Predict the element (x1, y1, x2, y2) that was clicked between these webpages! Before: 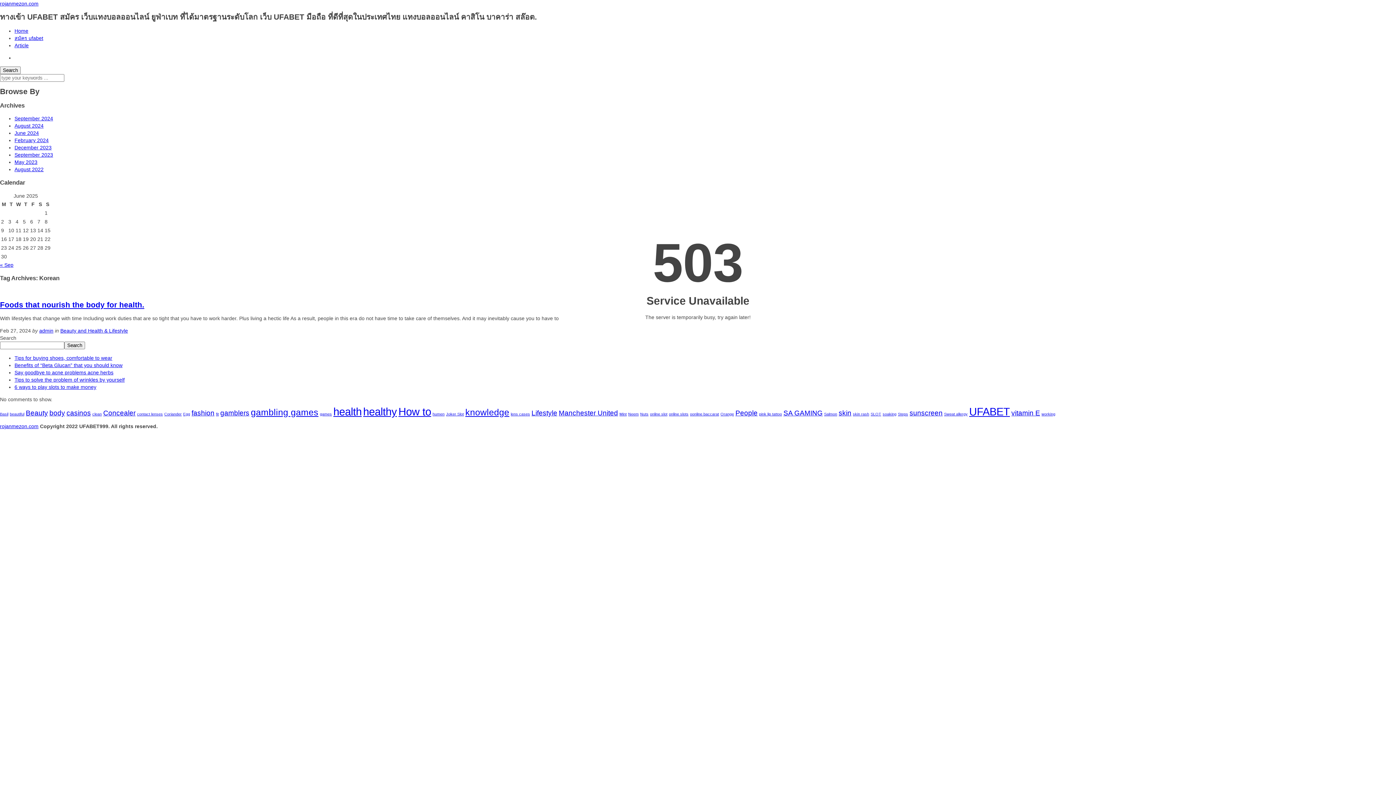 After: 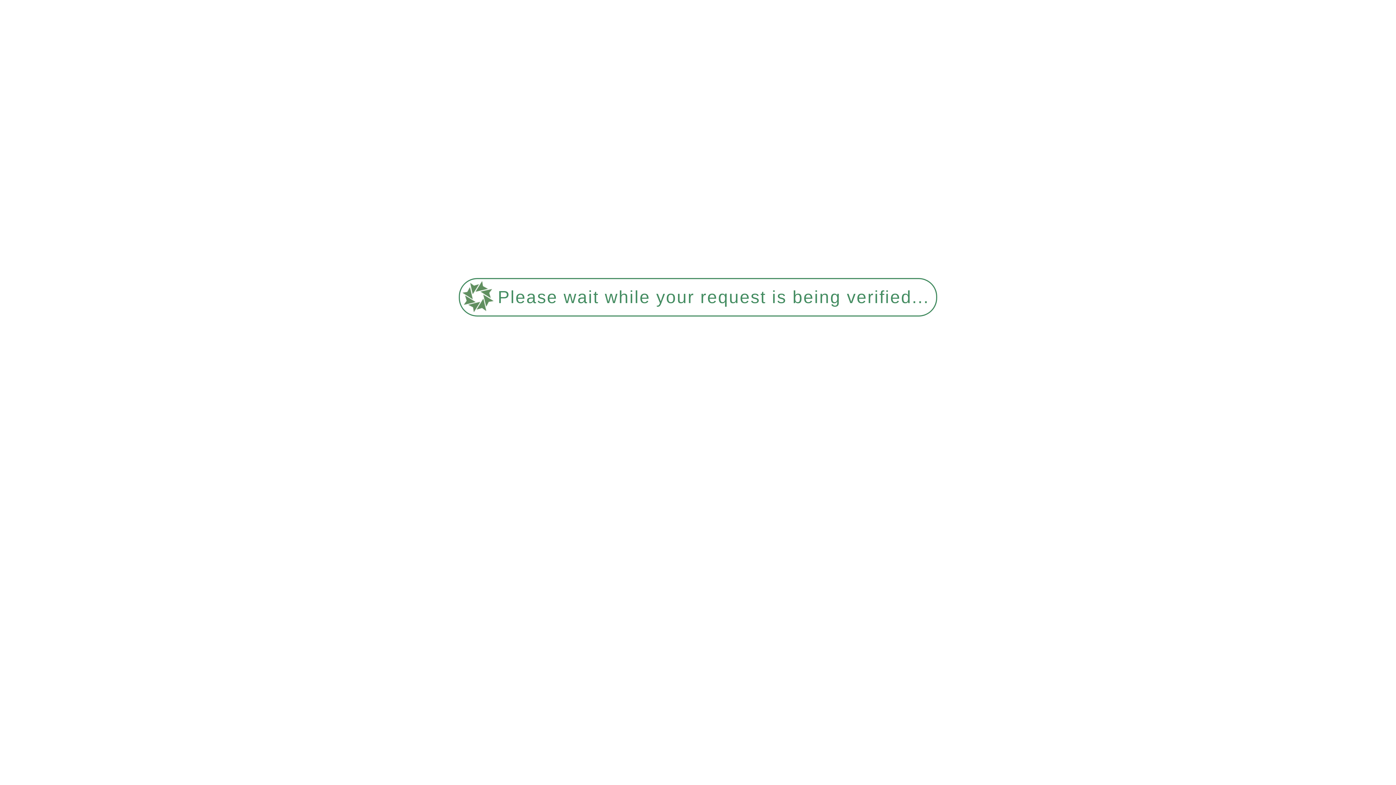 Action: label: September 2023 bbox: (14, 152, 53, 157)